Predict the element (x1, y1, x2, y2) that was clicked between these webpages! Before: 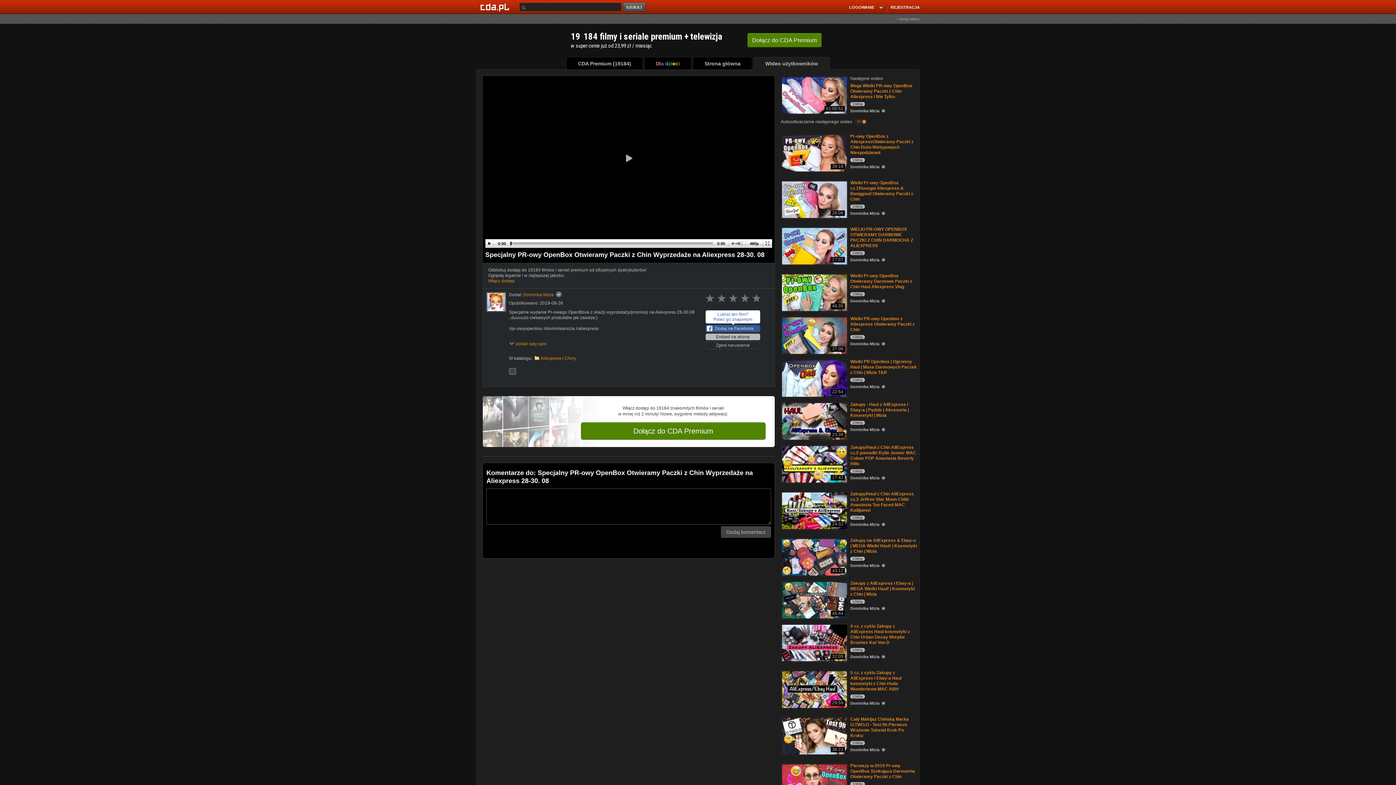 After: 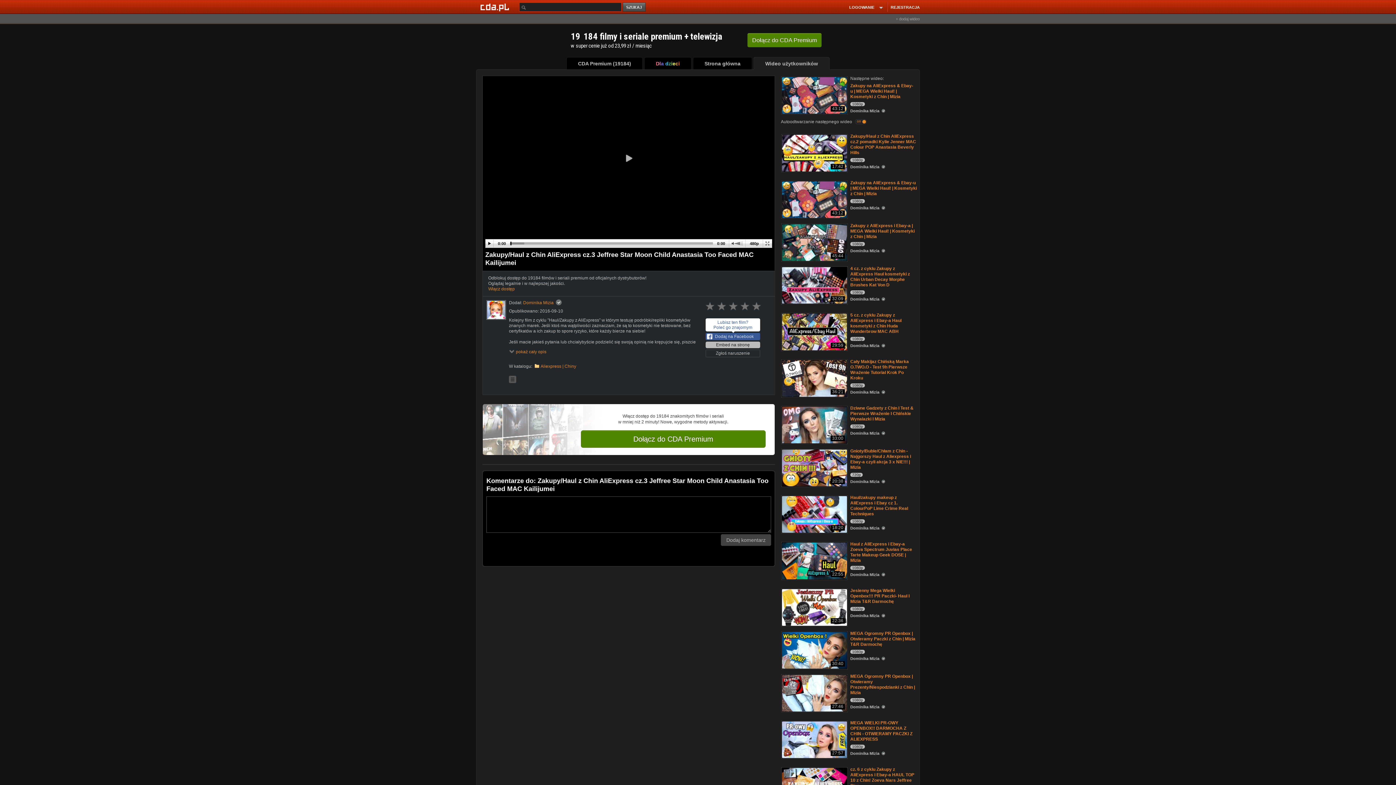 Action: label: Zakupy/Haul z Chin AliExpress cz.3 Jeffree Star Moon Child Anastasia Too Faced MAC Kailijumei bbox: (850, 491, 914, 513)